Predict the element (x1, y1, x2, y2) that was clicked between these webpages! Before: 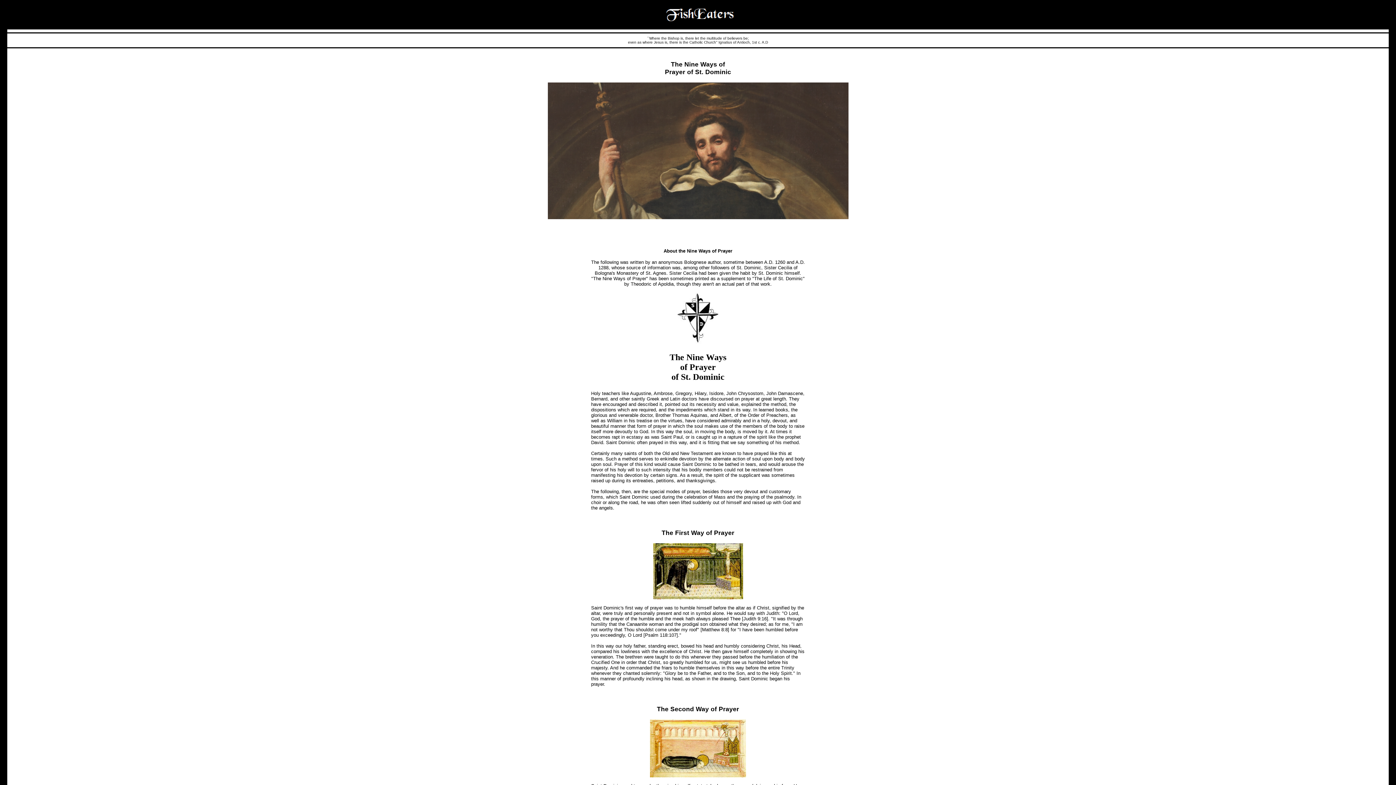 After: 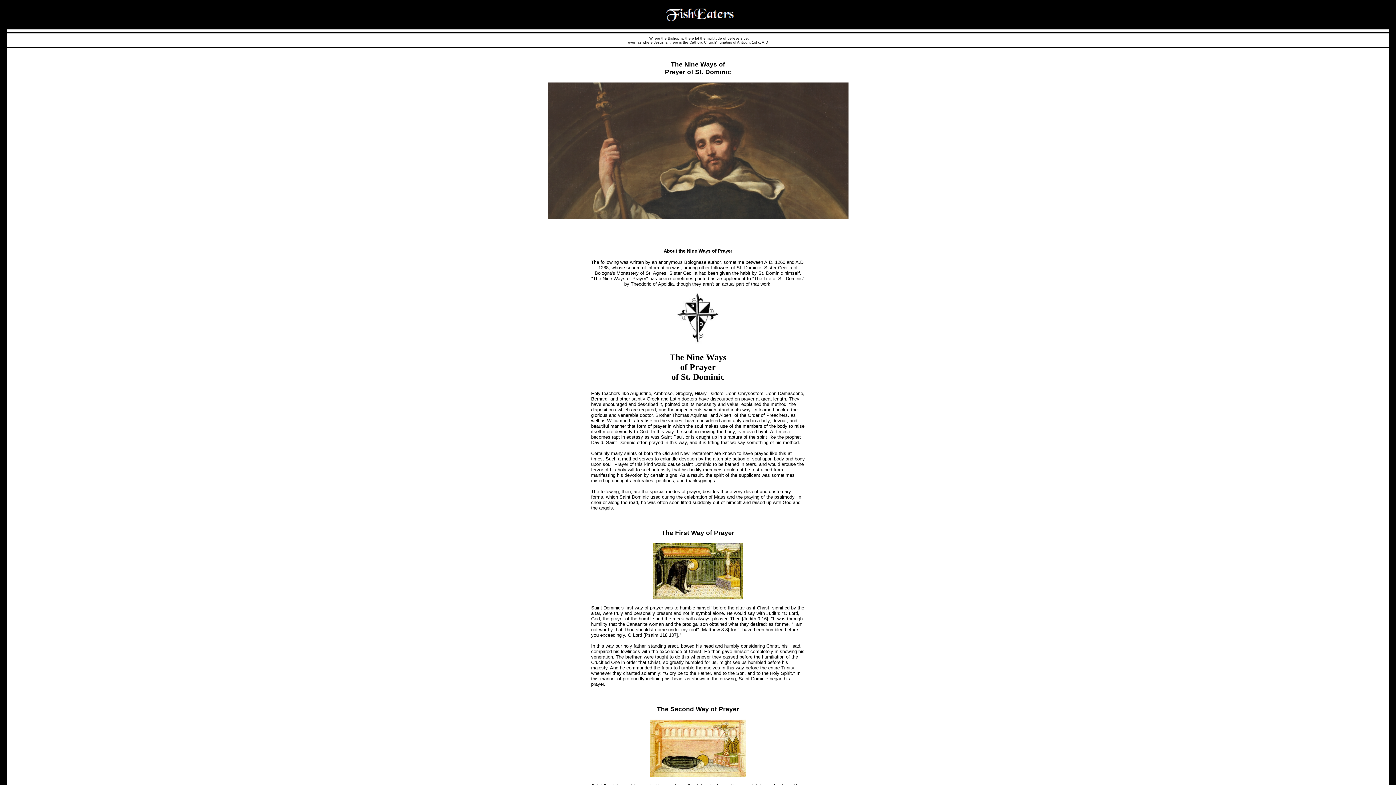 Action: bbox: (653, 594, 743, 600)